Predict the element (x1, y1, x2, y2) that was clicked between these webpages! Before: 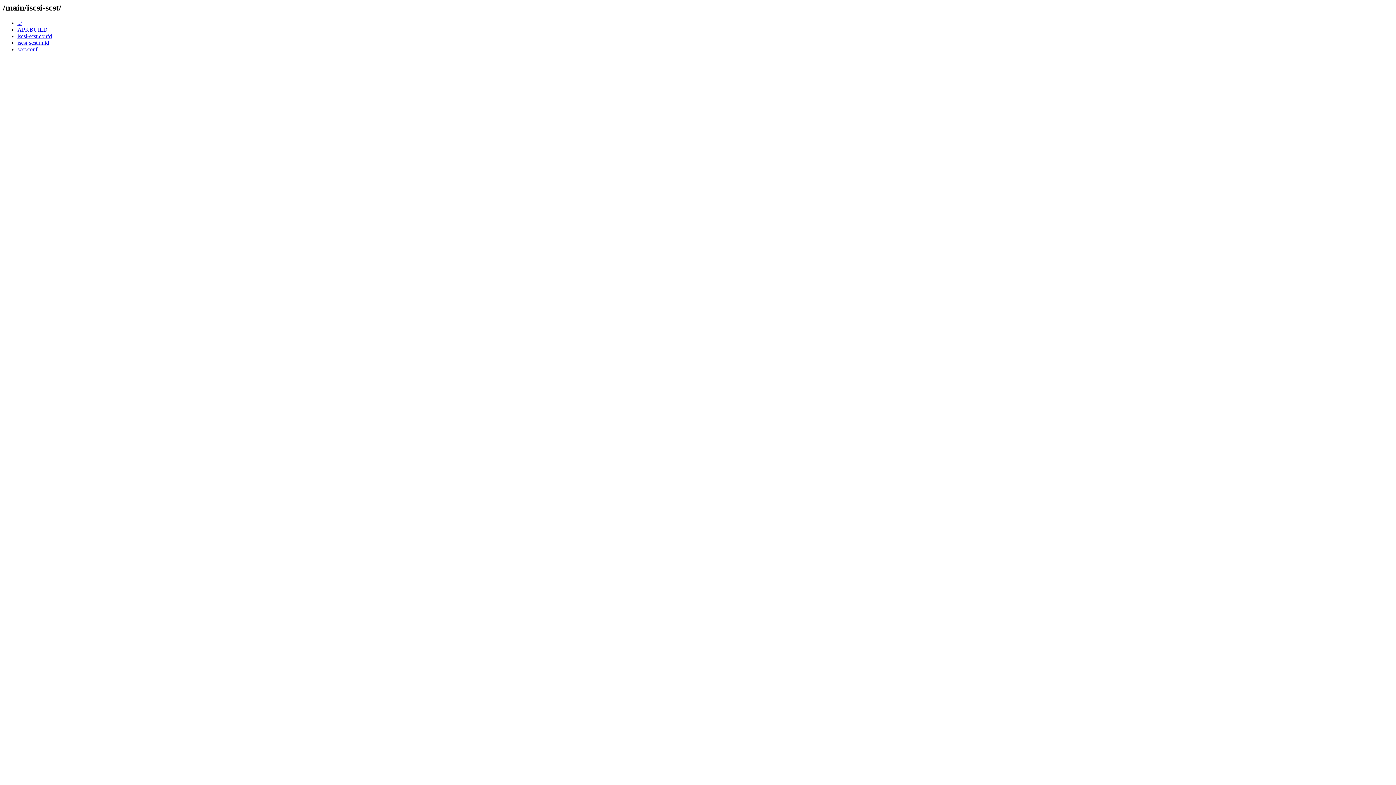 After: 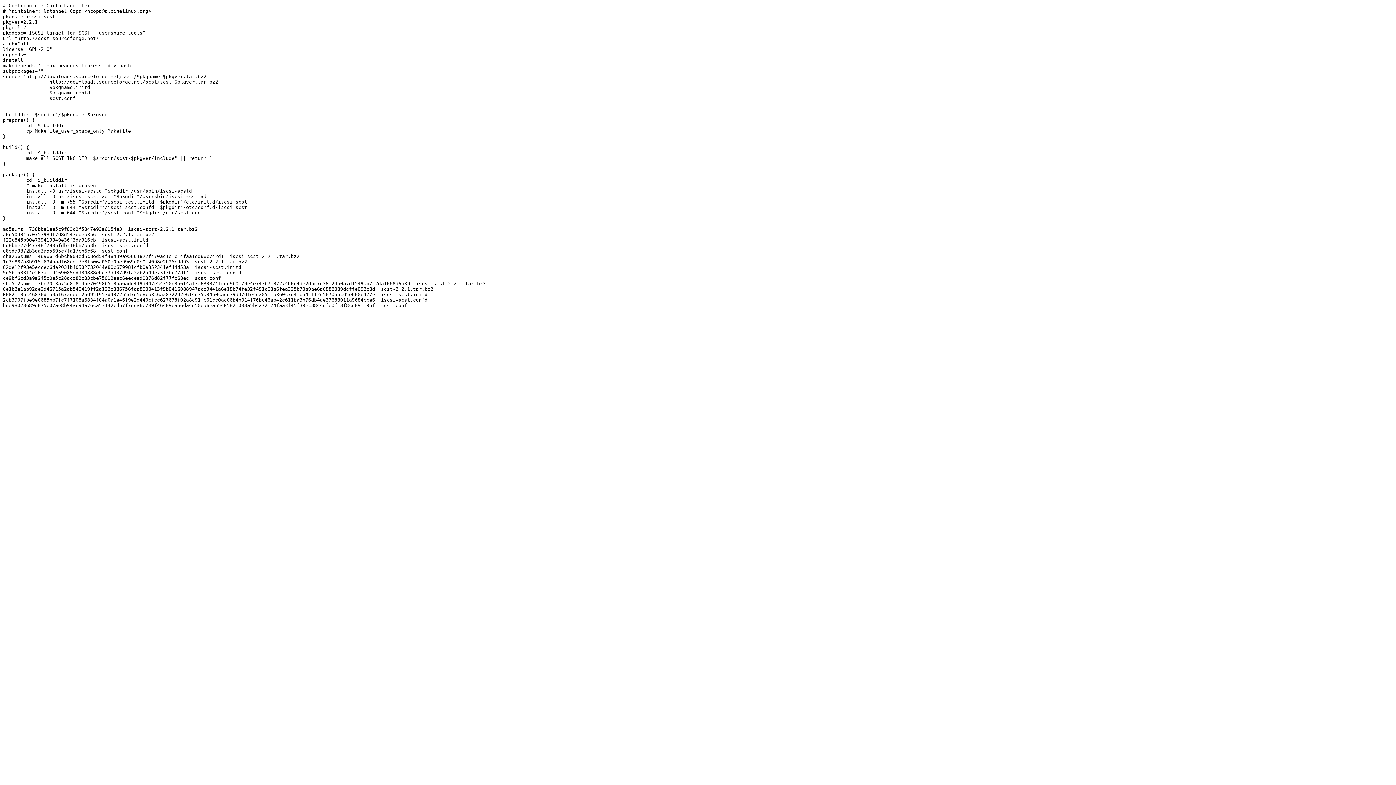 Action: label: APKBUILD bbox: (17, 26, 47, 32)